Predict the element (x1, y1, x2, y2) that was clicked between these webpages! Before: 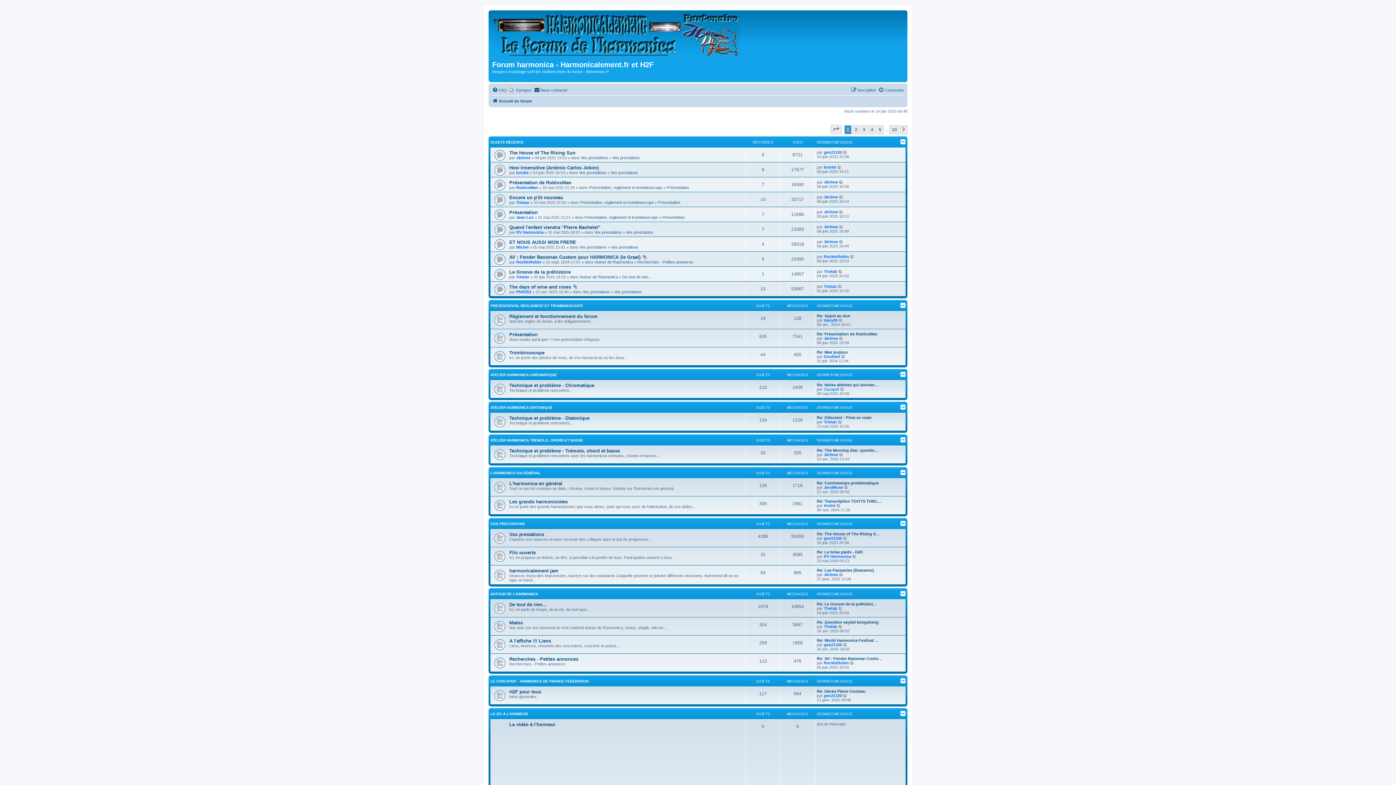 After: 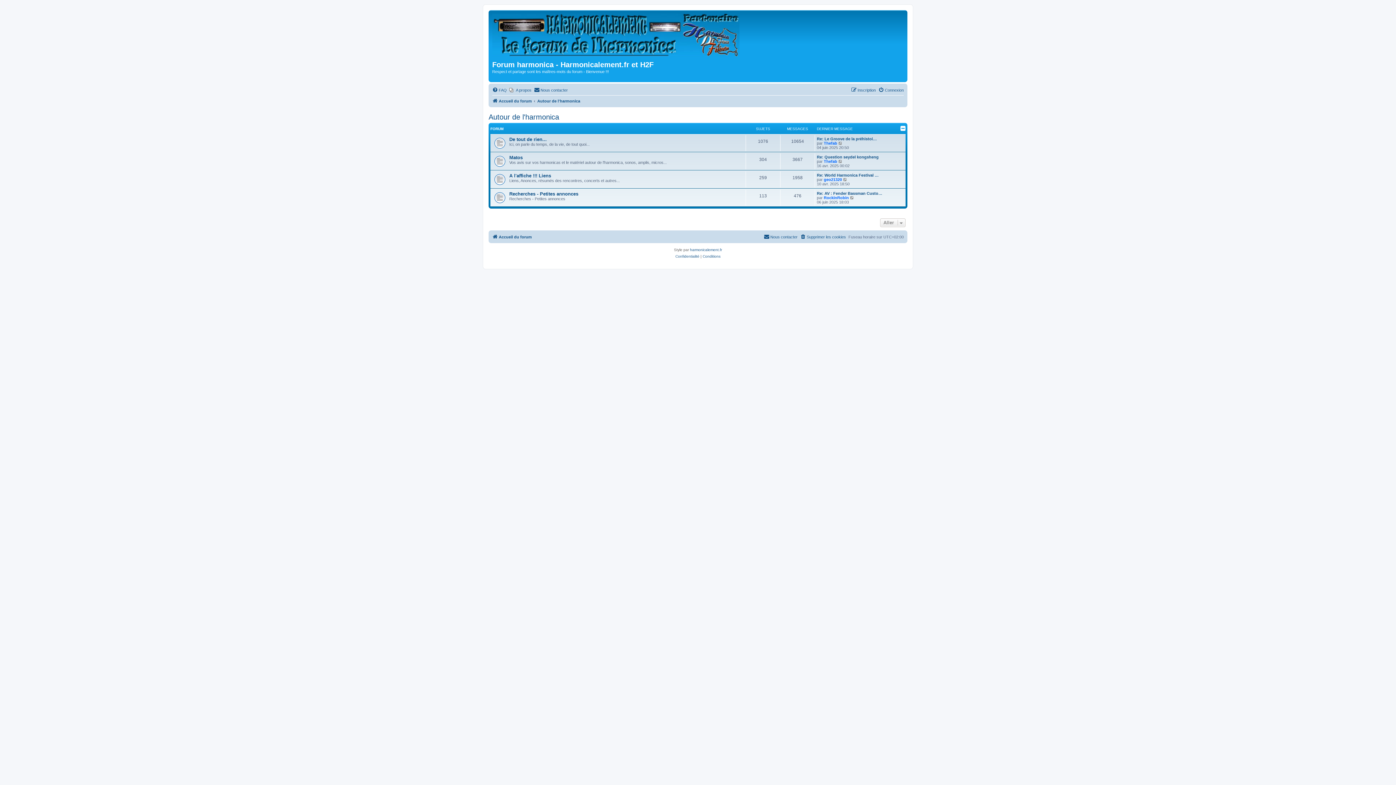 Action: label: AUTOUR DE L'HARMONICA bbox: (490, 592, 538, 596)